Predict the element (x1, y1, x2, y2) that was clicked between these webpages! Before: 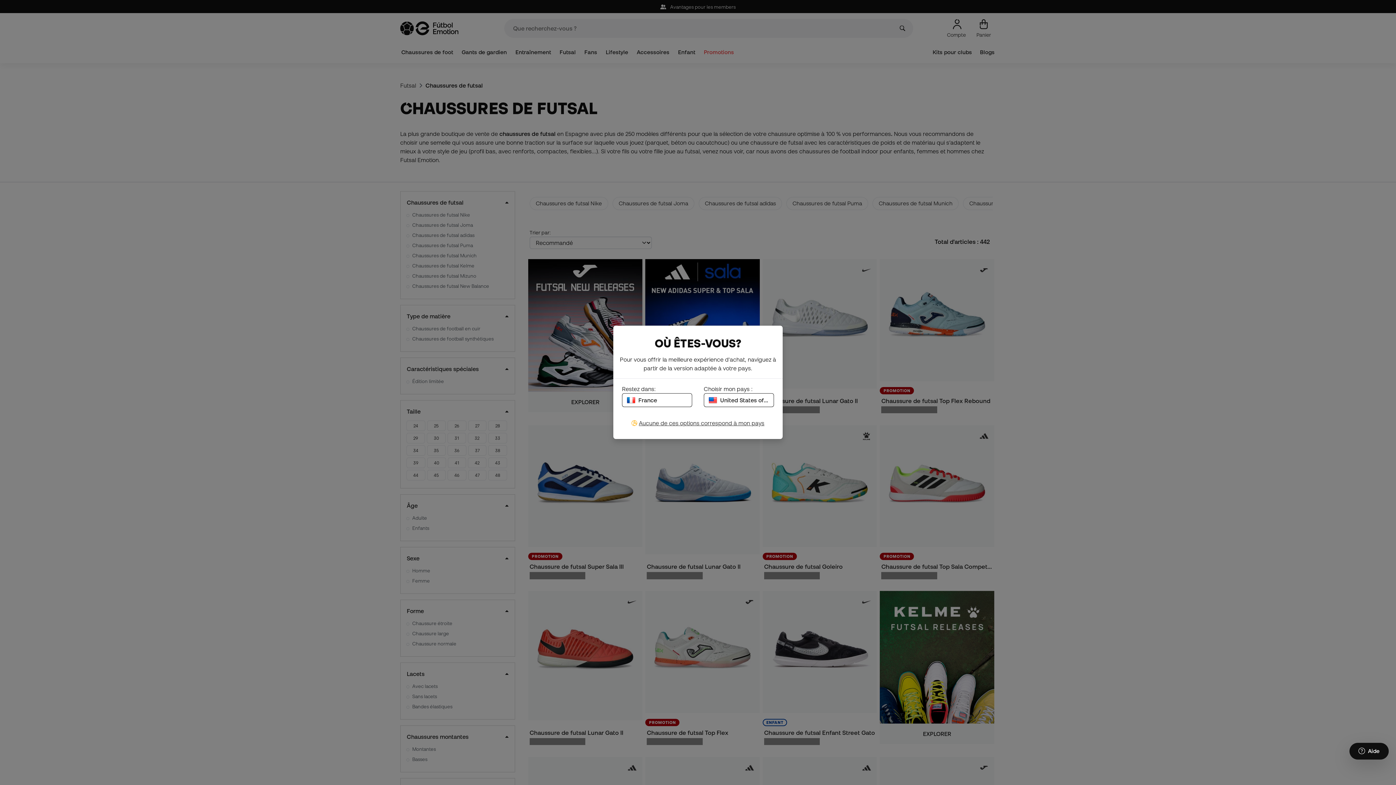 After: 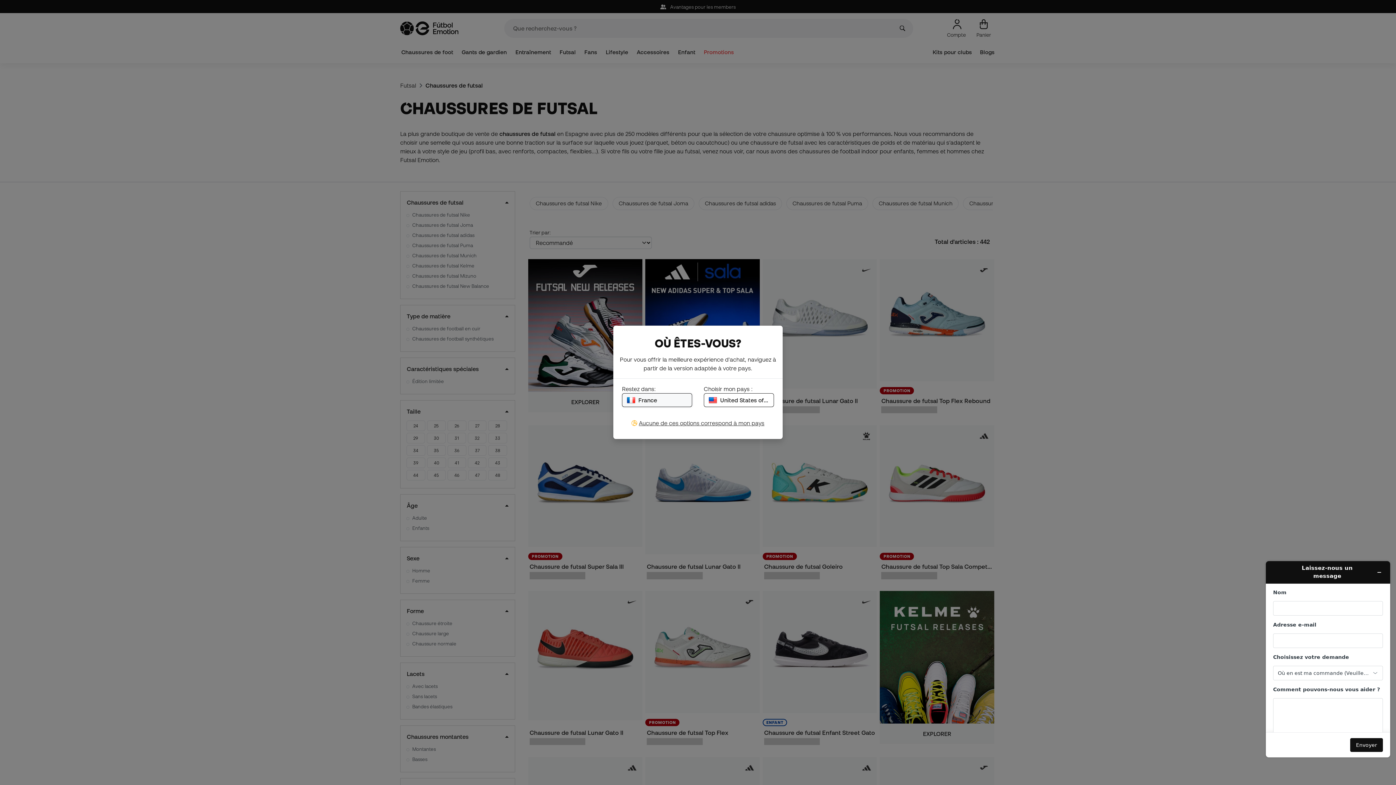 Action: bbox: (1349, 743, 1389, 760) label: Launch Help Chat Window